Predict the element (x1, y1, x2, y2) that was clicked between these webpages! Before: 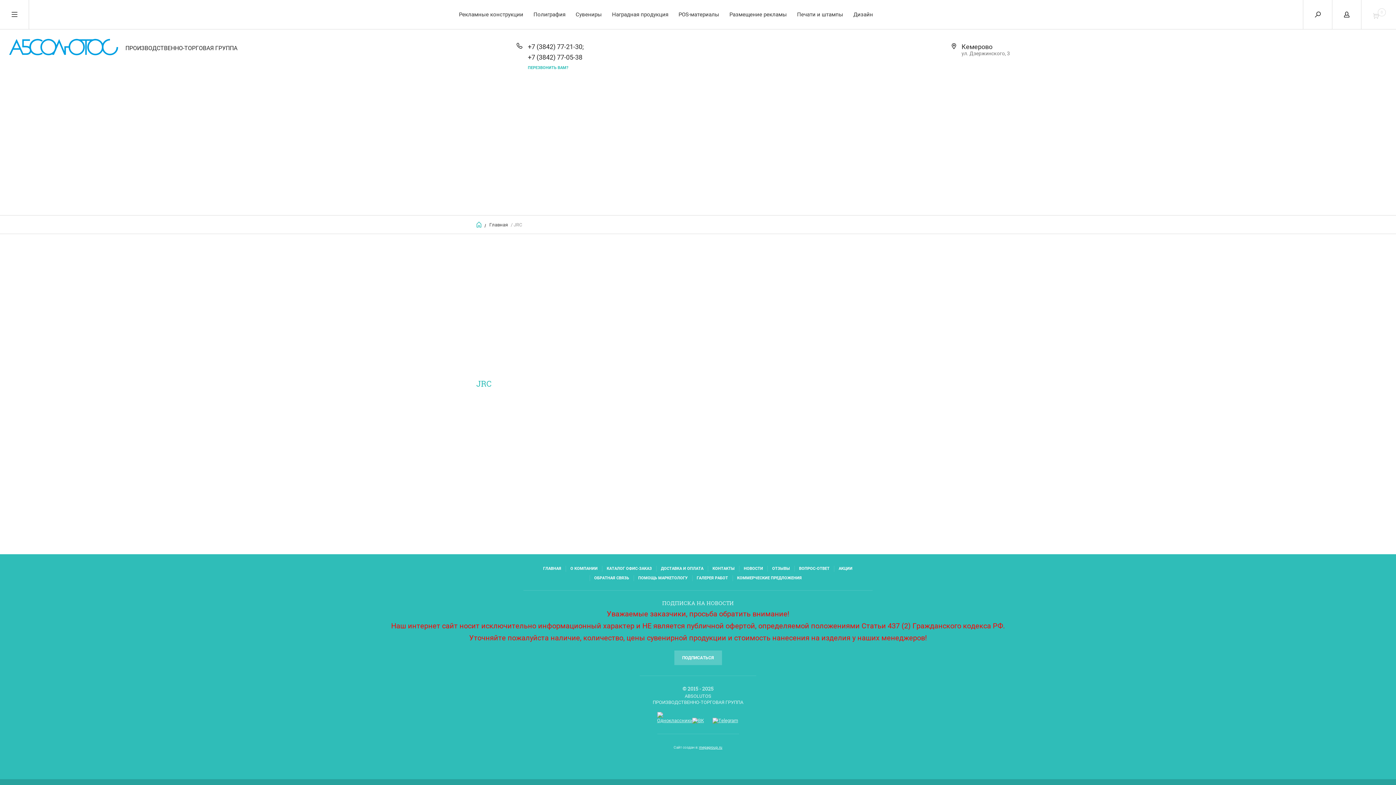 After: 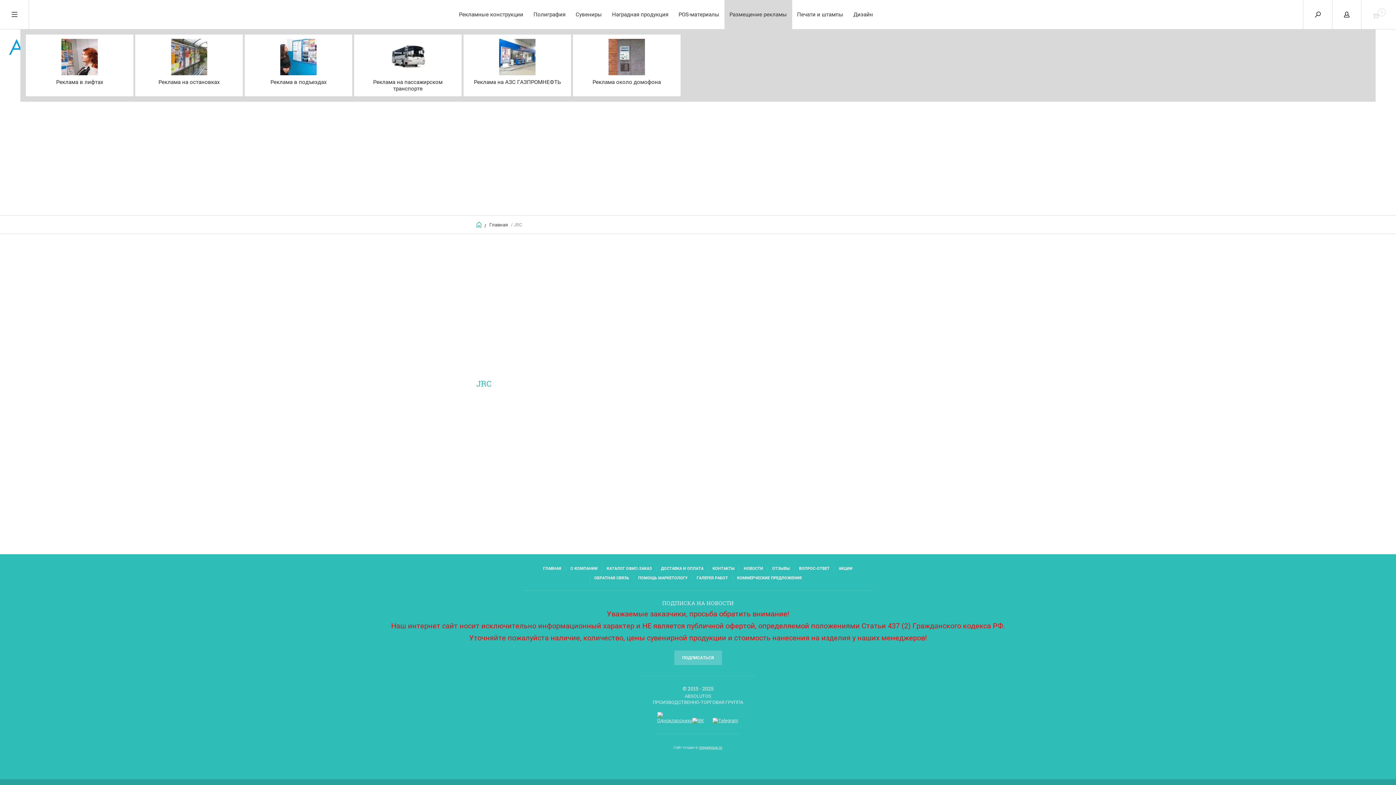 Action: label: Размещение рекламы bbox: (724, 0, 792, 29)